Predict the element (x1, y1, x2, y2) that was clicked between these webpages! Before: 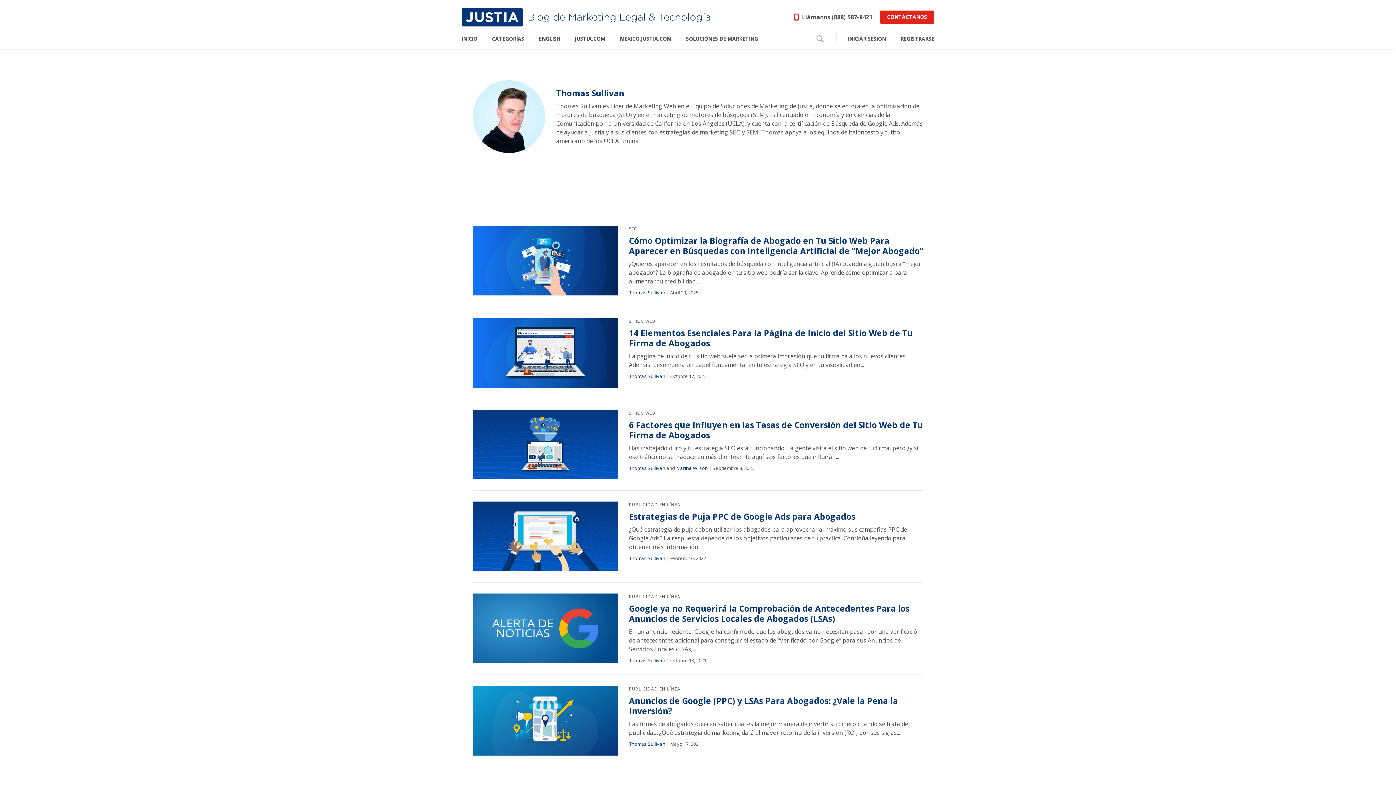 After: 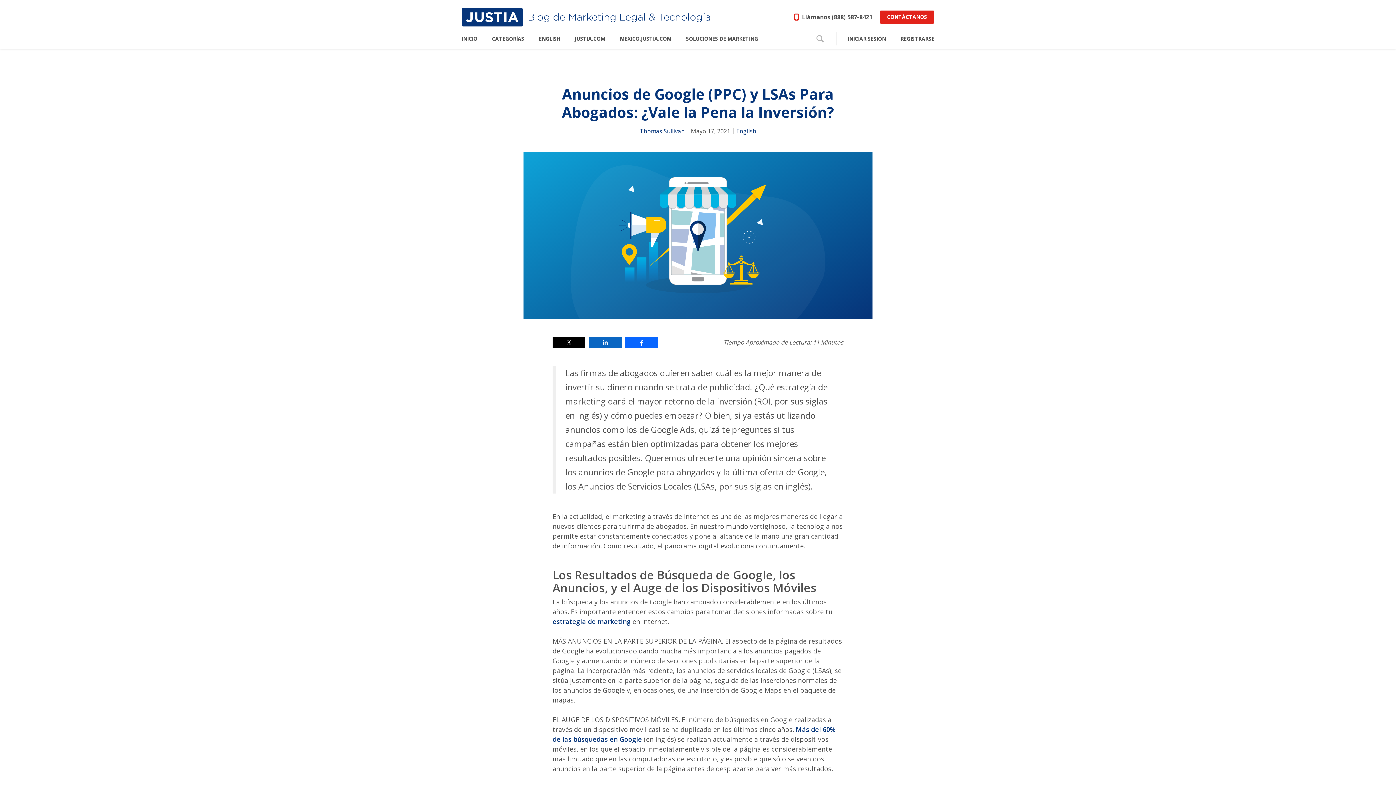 Action: bbox: (629, 695, 923, 716) label: Anuncios de Google (PPC) y LSAs Para Abogados: ¿Vale la Pena la Inversión?